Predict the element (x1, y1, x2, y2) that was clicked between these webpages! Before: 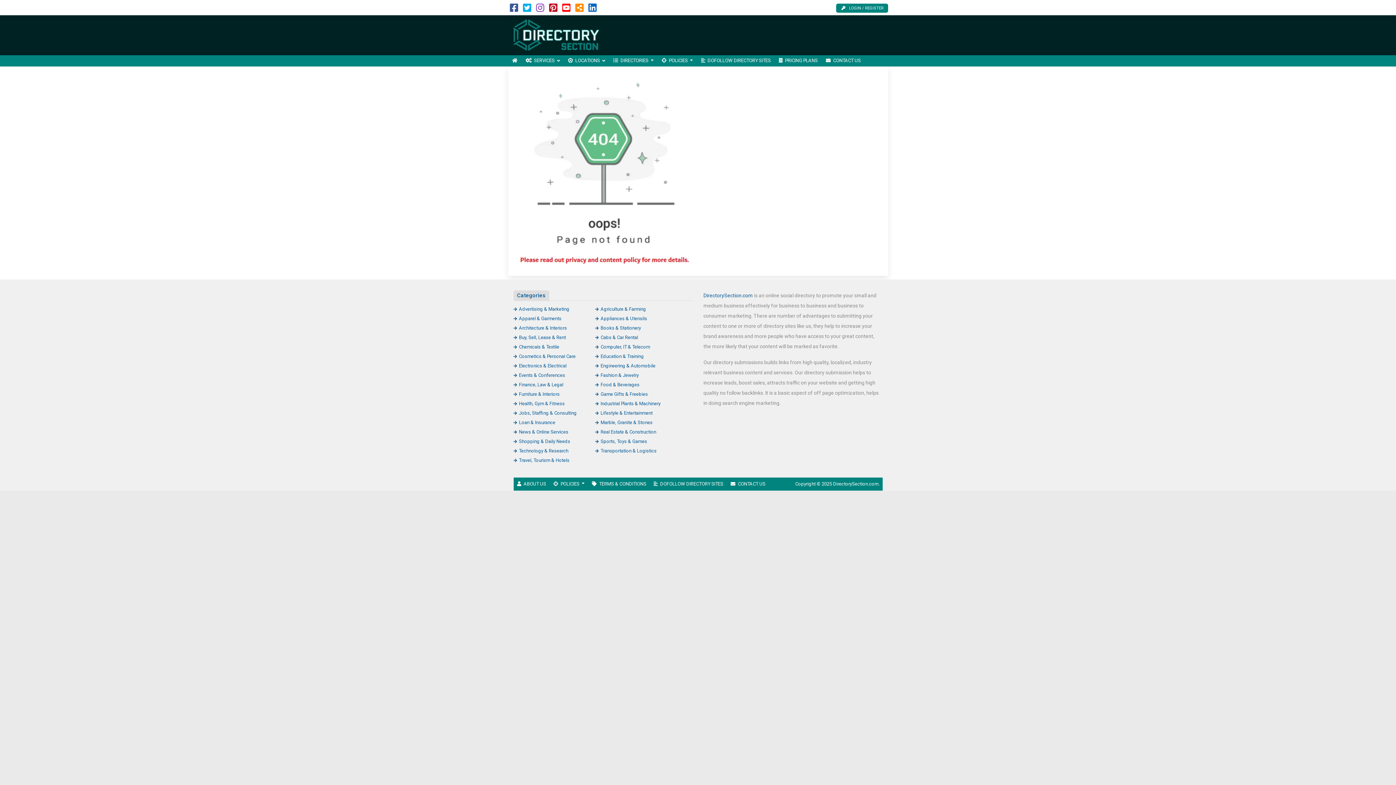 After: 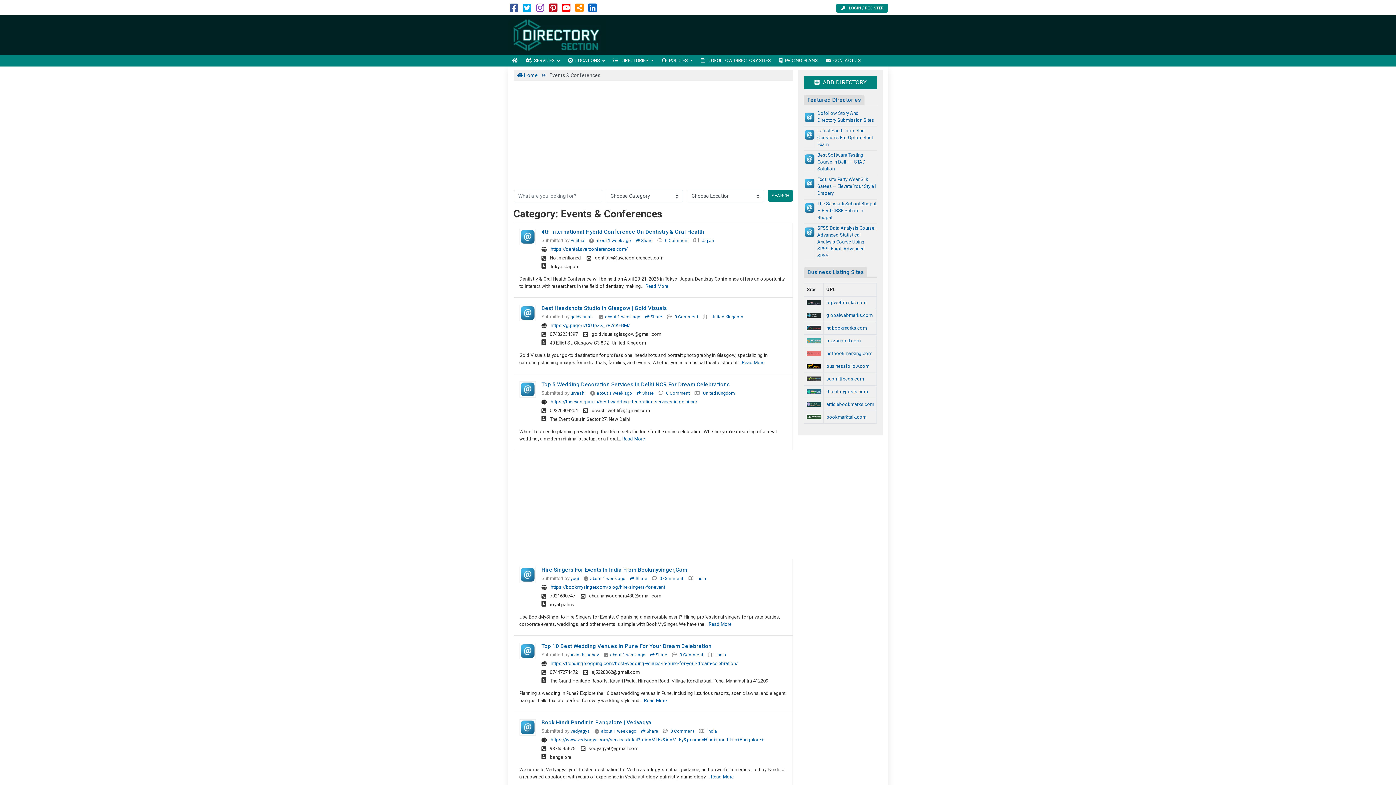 Action: bbox: (513, 372, 565, 378) label: Events & Conferences